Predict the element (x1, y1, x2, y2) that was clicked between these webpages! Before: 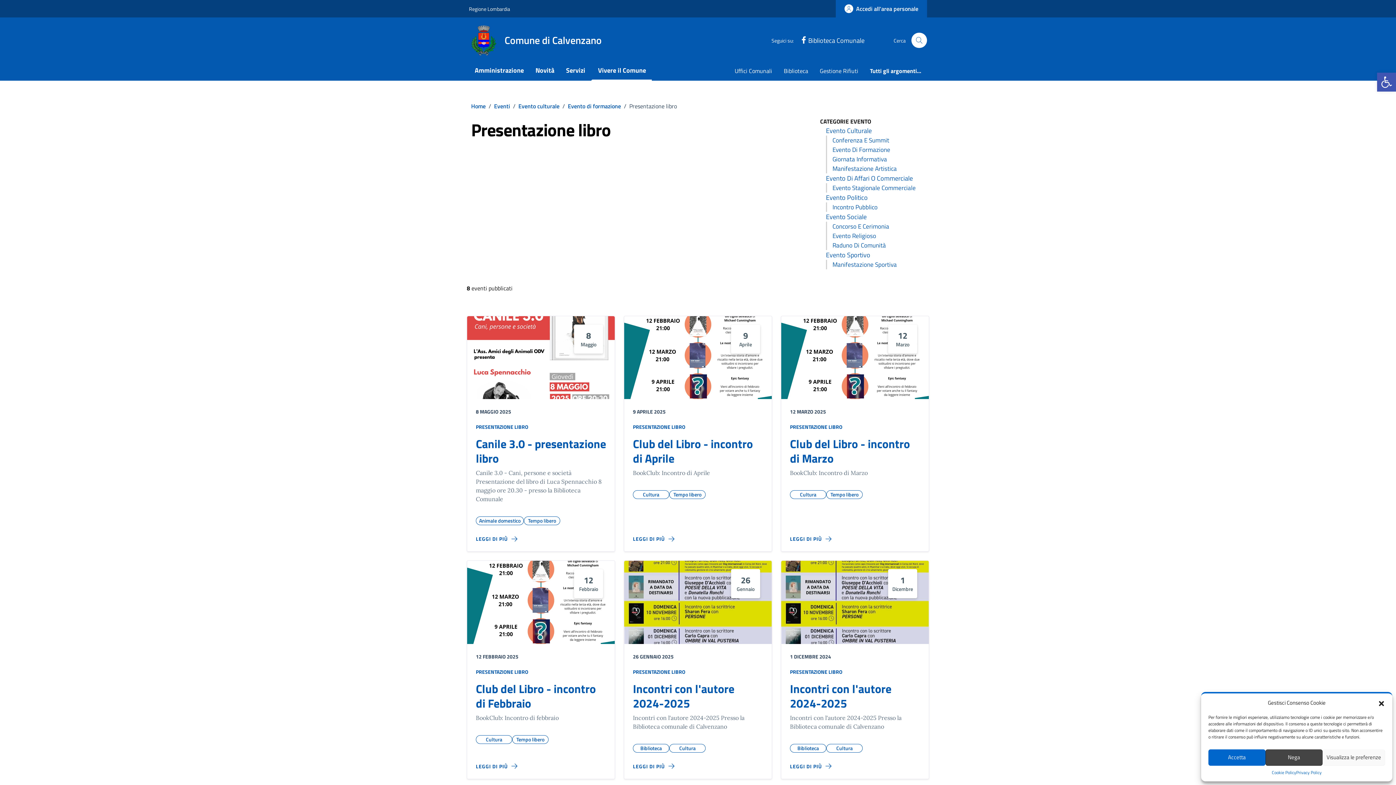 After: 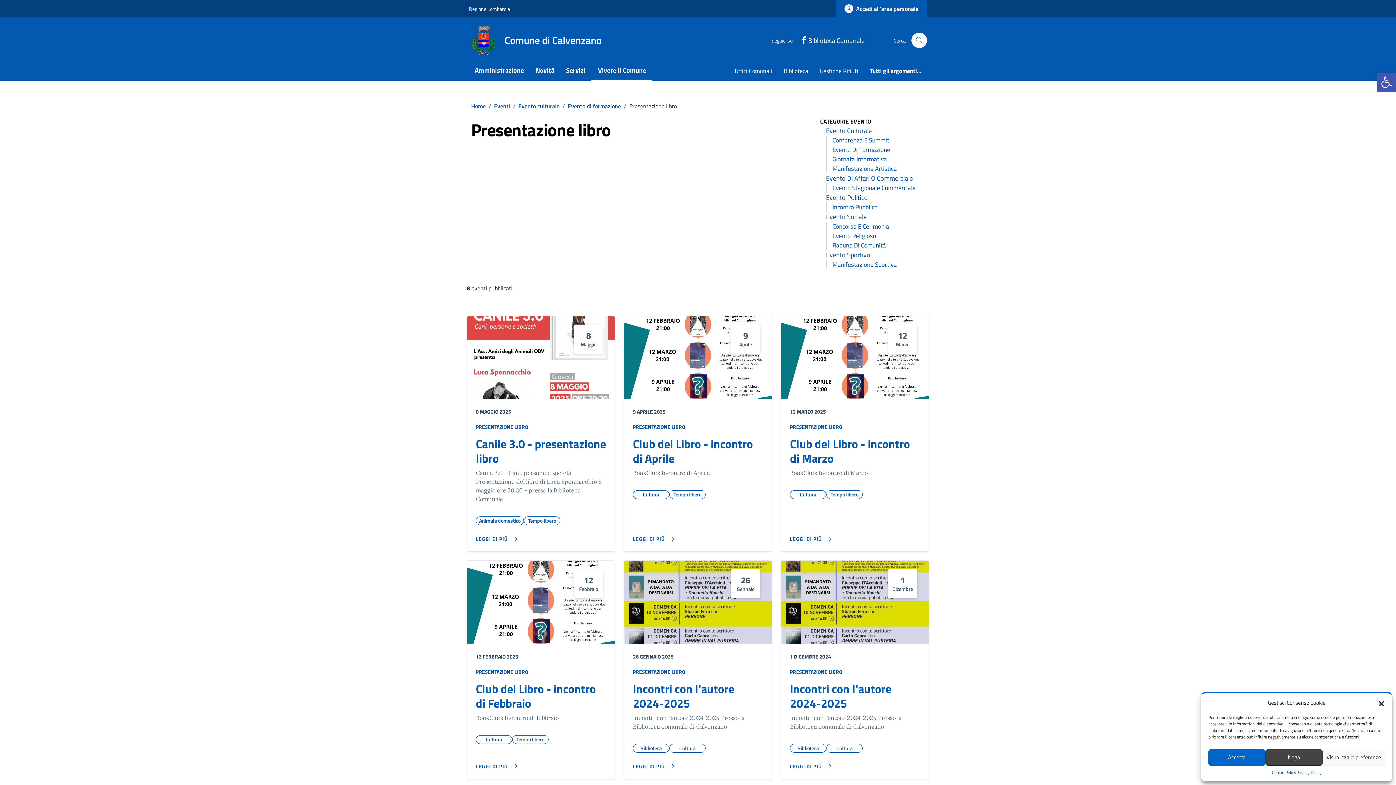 Action: bbox: (790, 668, 842, 675) label: PRESENTAZIONE LIBRO